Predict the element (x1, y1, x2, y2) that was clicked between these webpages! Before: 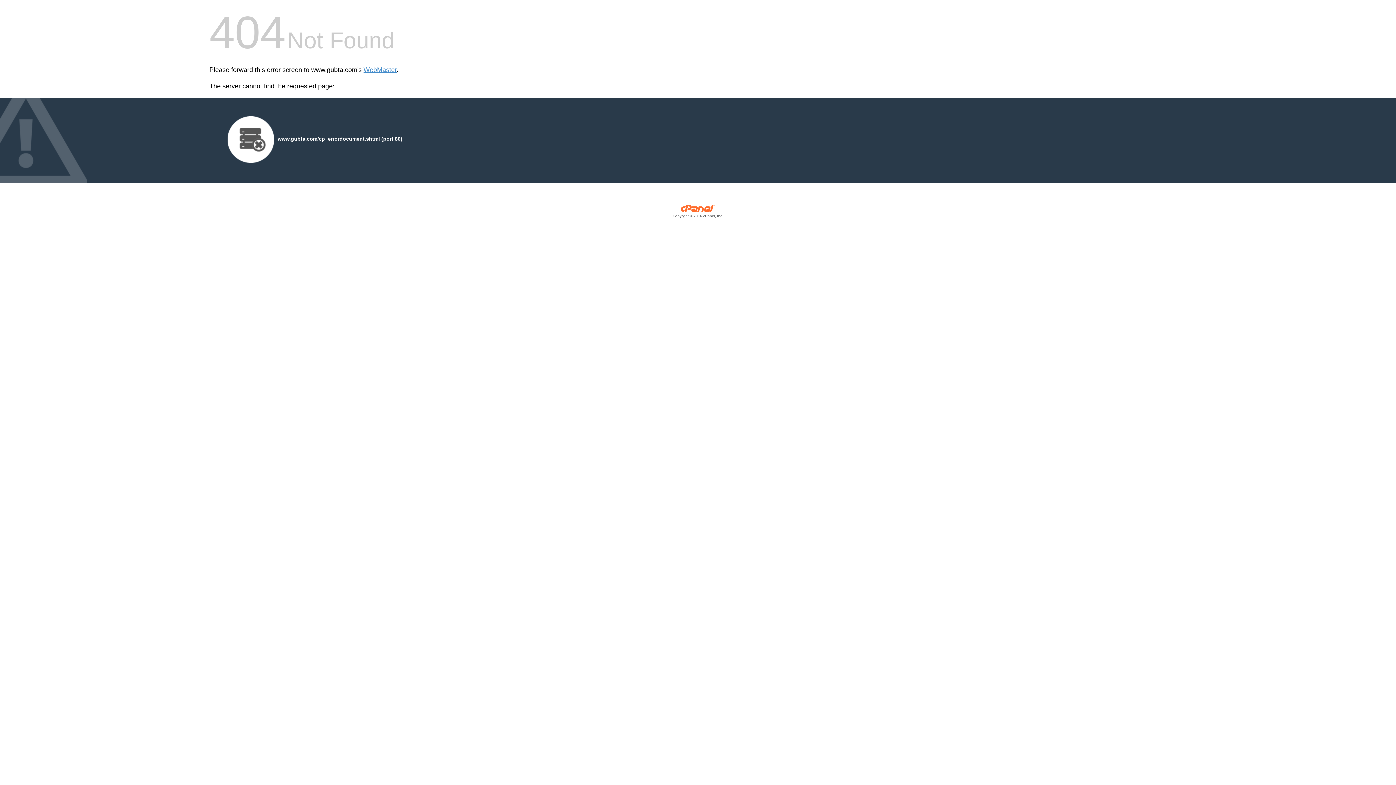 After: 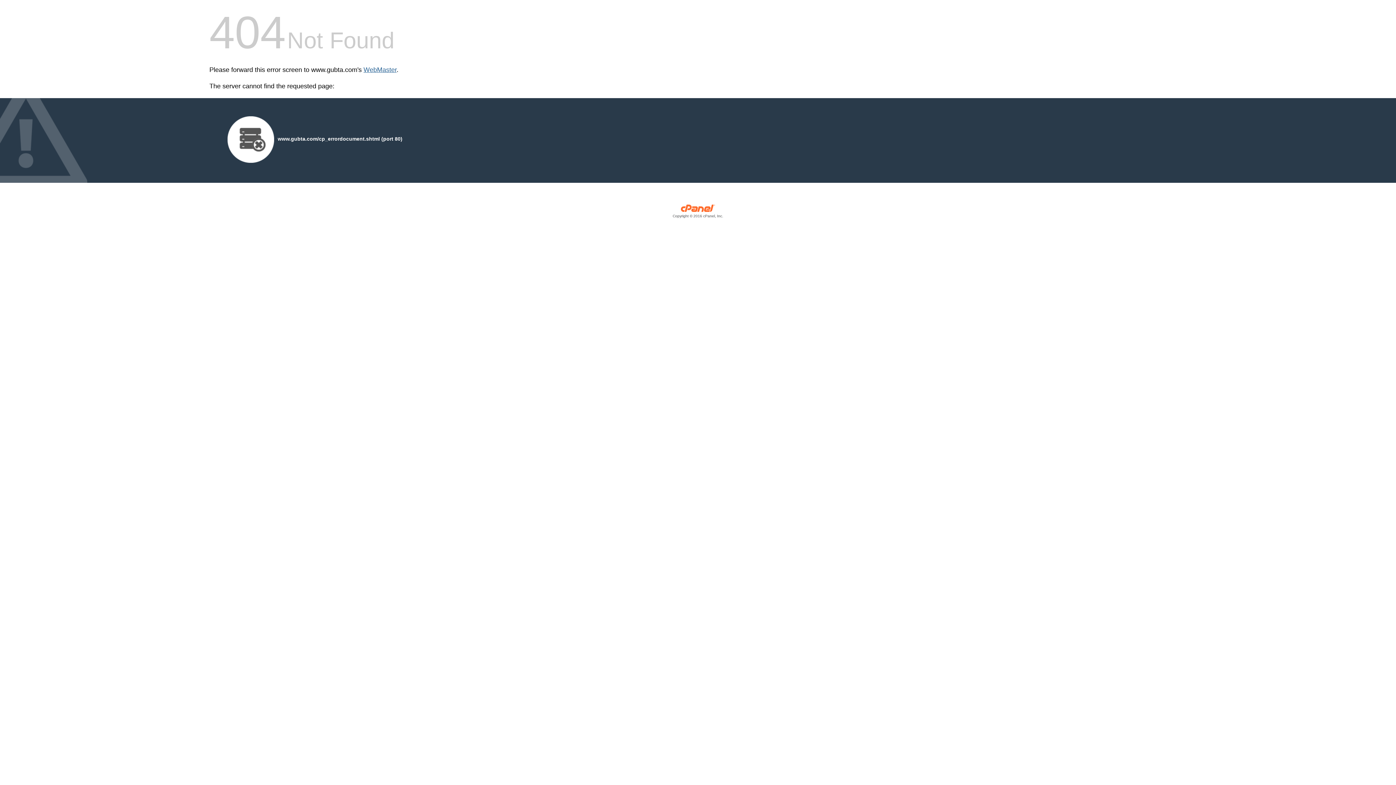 Action: label: WebMaster bbox: (363, 66, 396, 73)